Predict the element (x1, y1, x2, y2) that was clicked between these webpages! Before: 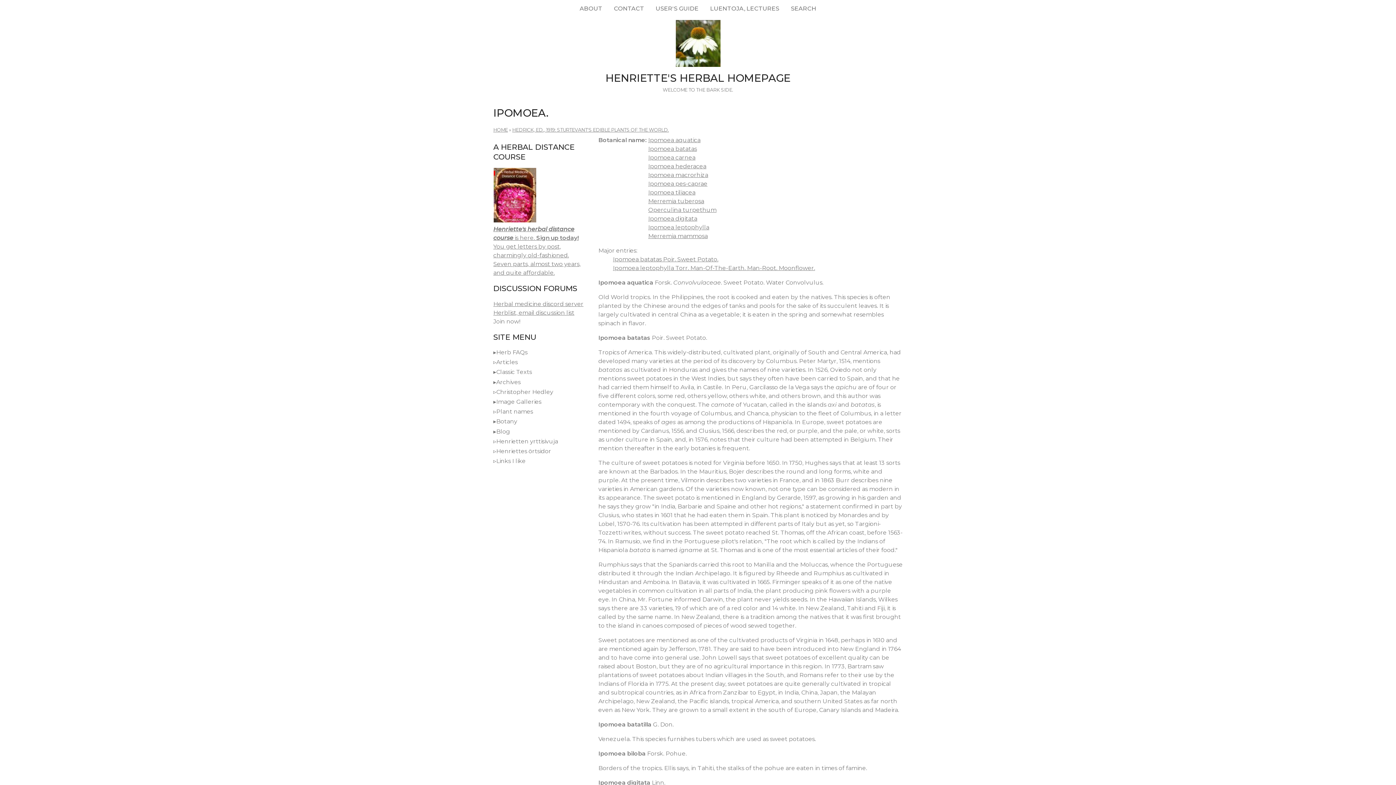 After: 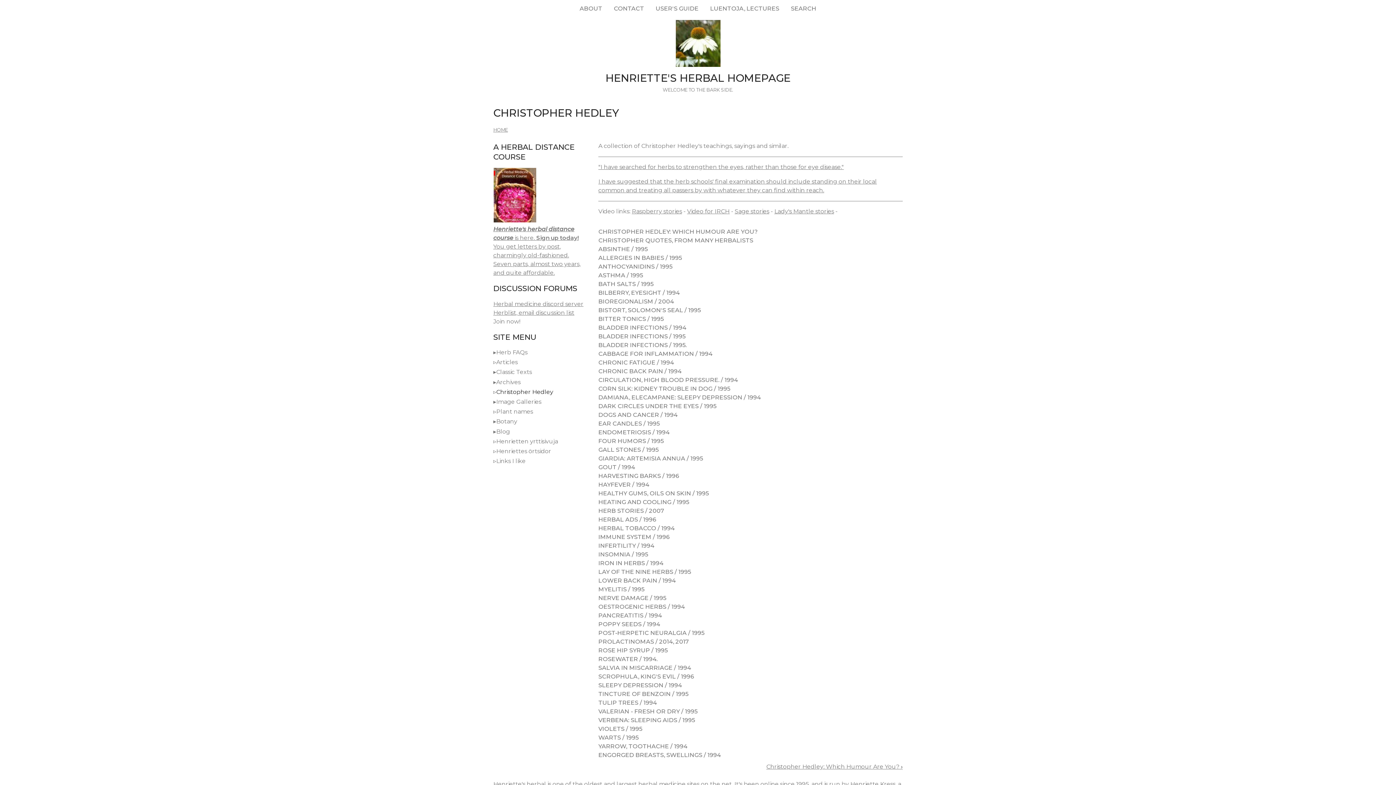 Action: label: Christopher Hedley bbox: (496, 388, 553, 395)